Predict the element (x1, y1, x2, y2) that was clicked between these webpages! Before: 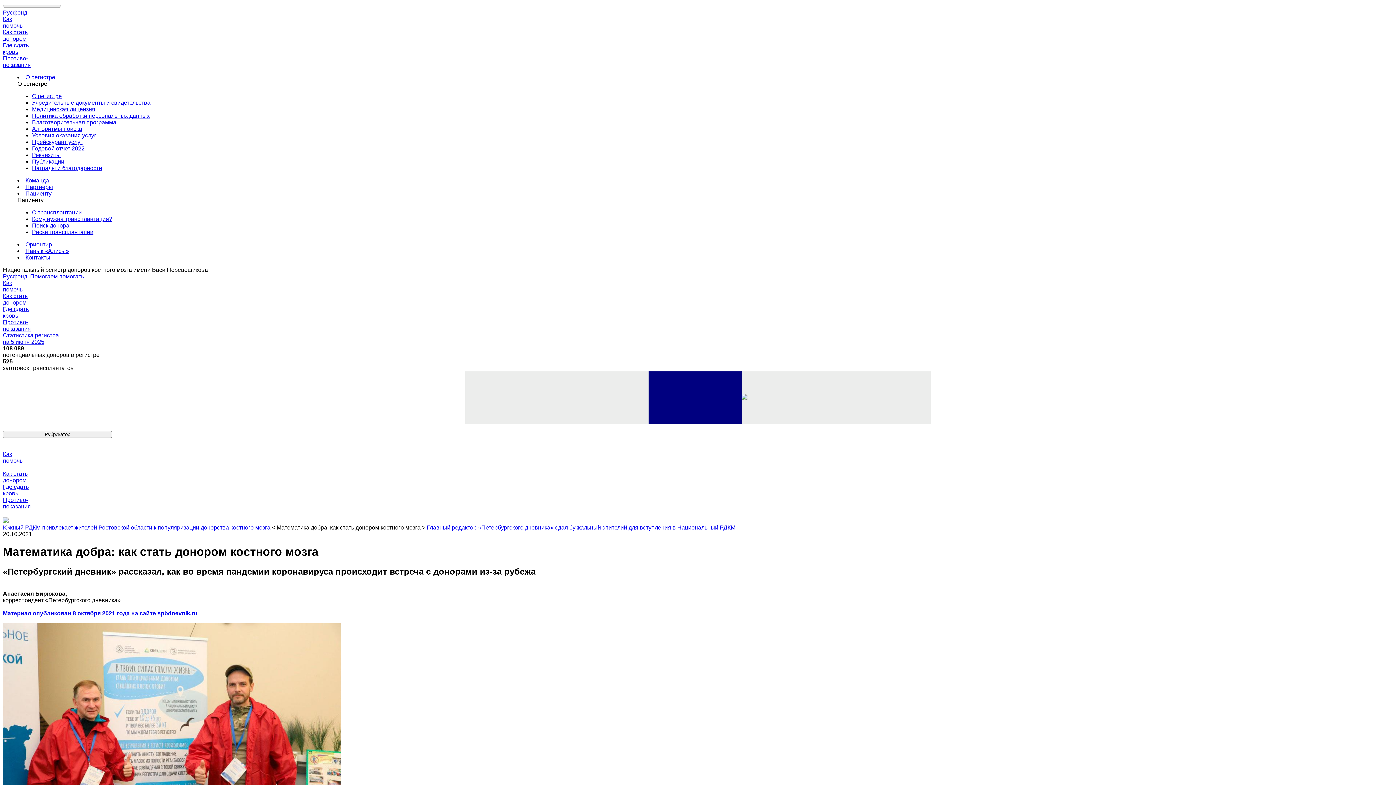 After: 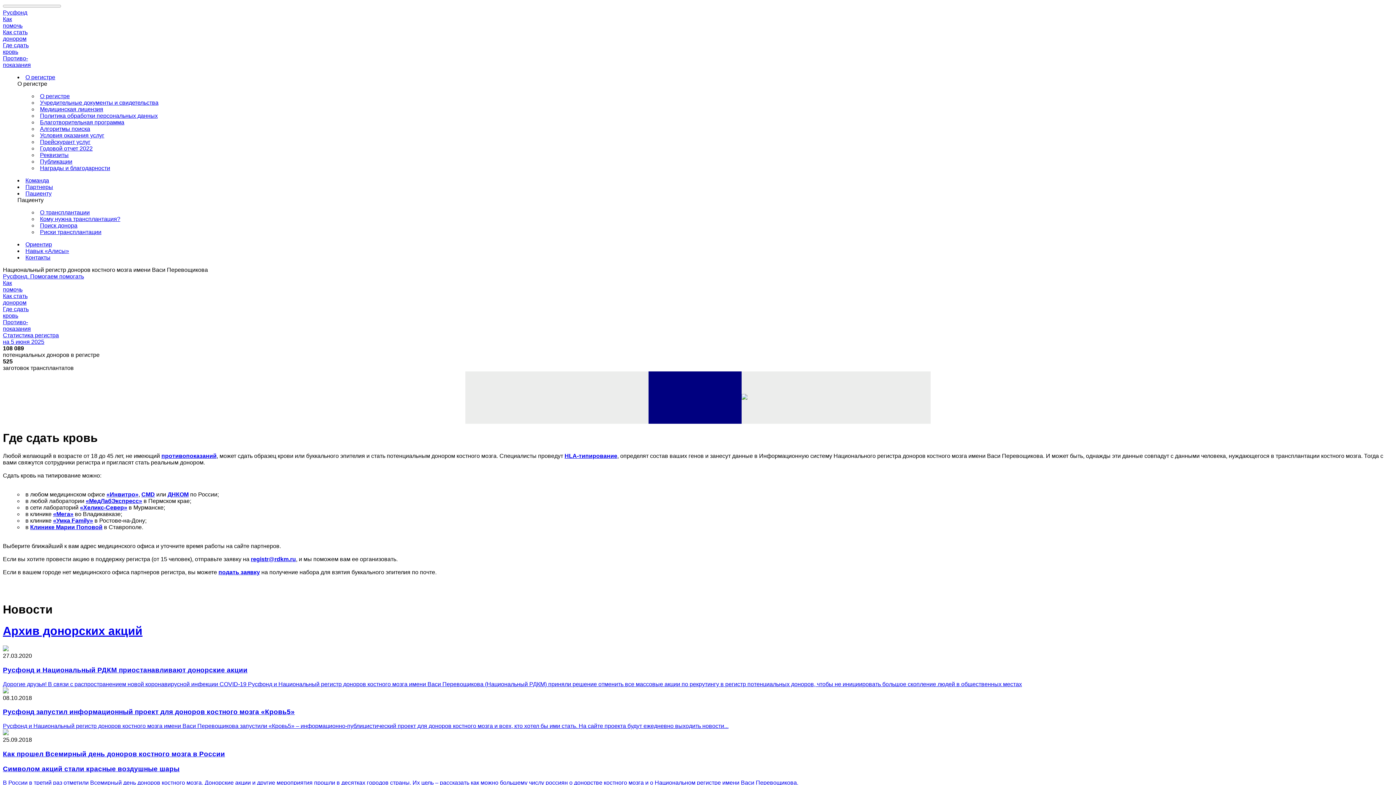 Action: bbox: (2, 484, 1393, 497) label: Где сдать
кровь